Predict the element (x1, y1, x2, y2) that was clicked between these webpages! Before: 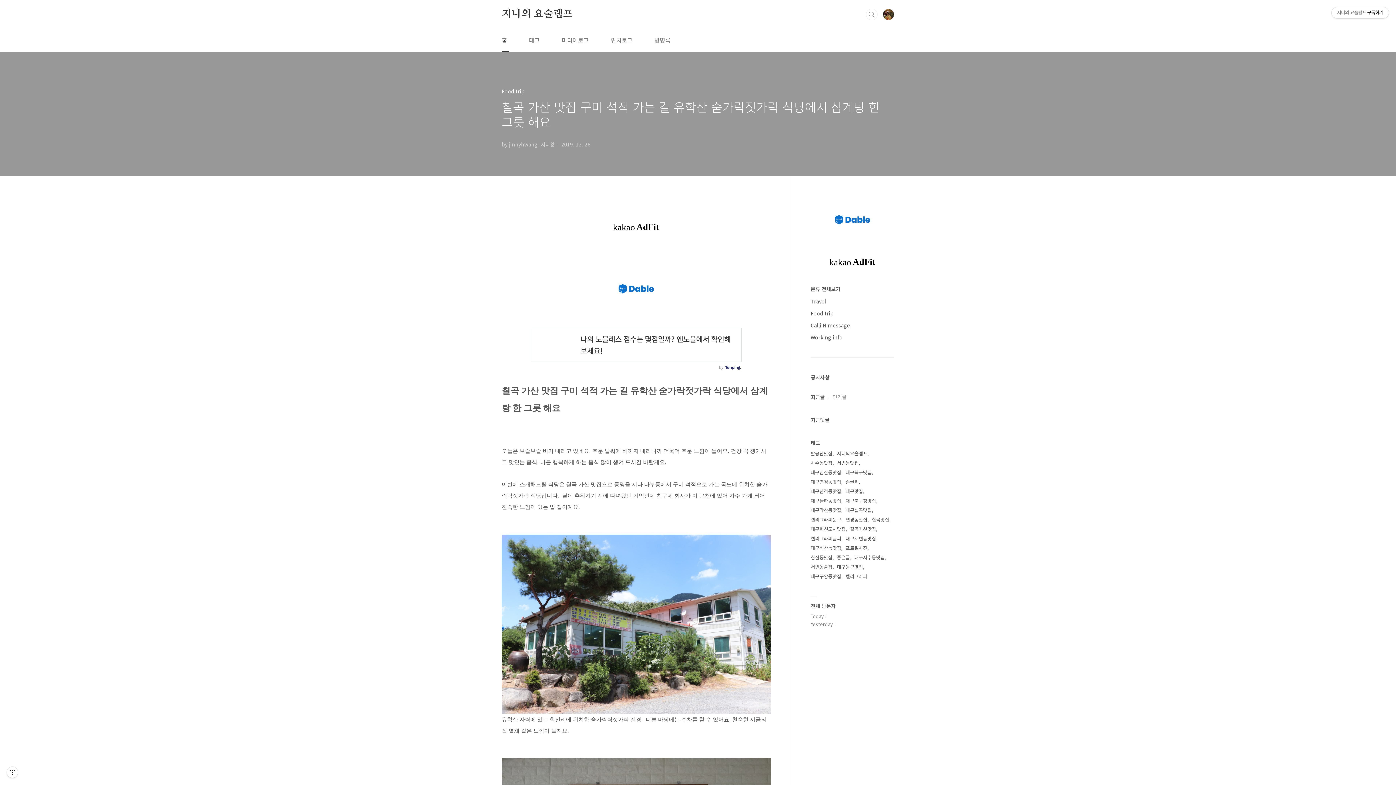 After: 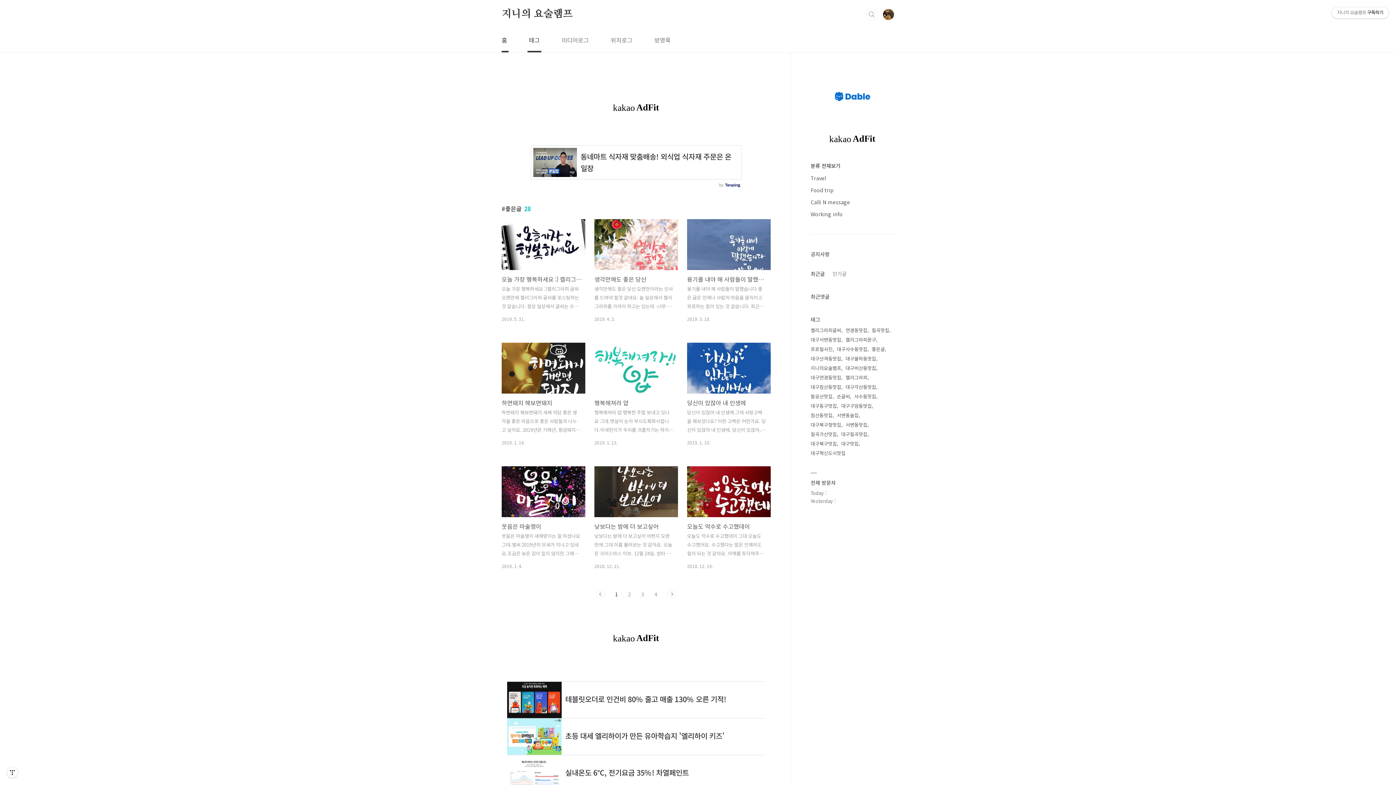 Action: bbox: (837, 553, 851, 562) label: 좋은글